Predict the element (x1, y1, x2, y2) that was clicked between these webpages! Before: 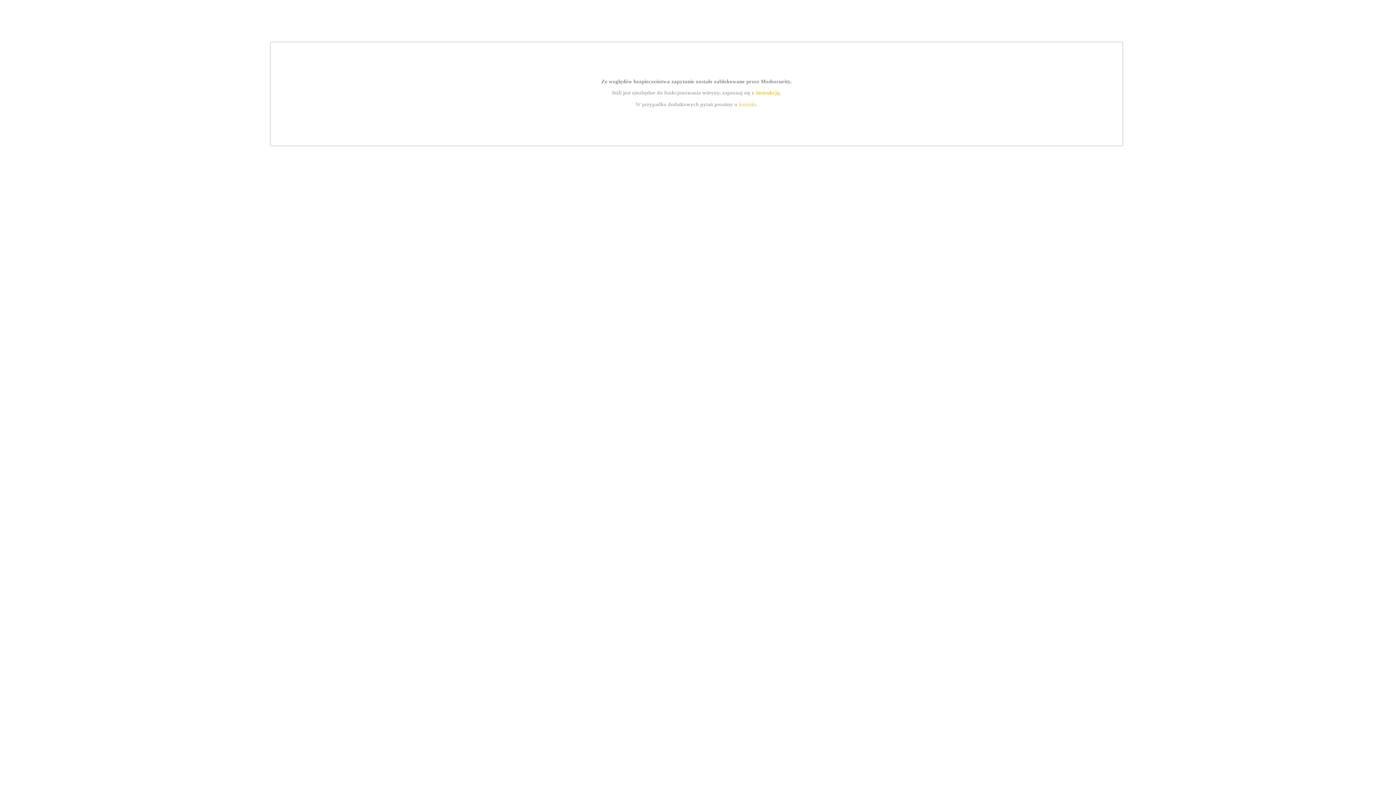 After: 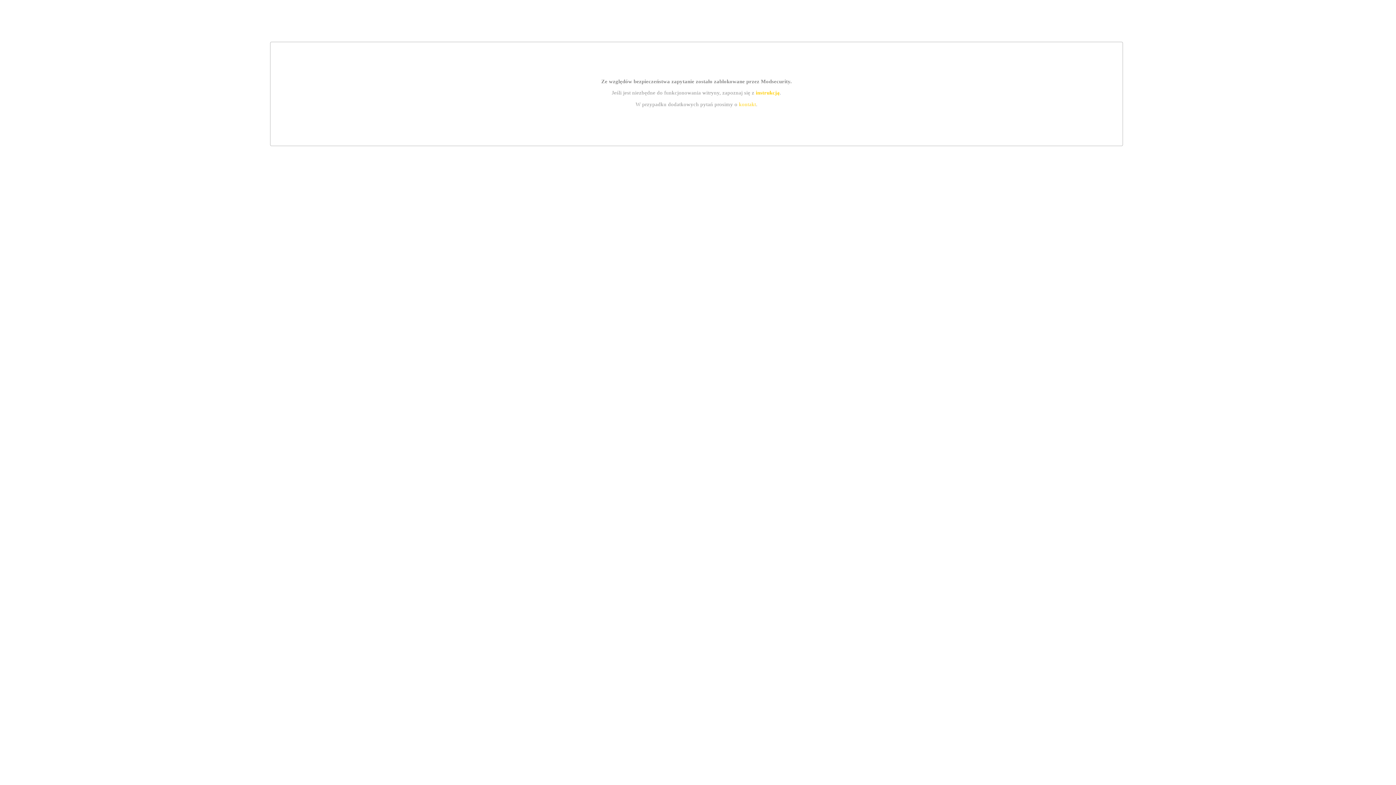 Action: bbox: (755, 89, 779, 95) label: instrukcją